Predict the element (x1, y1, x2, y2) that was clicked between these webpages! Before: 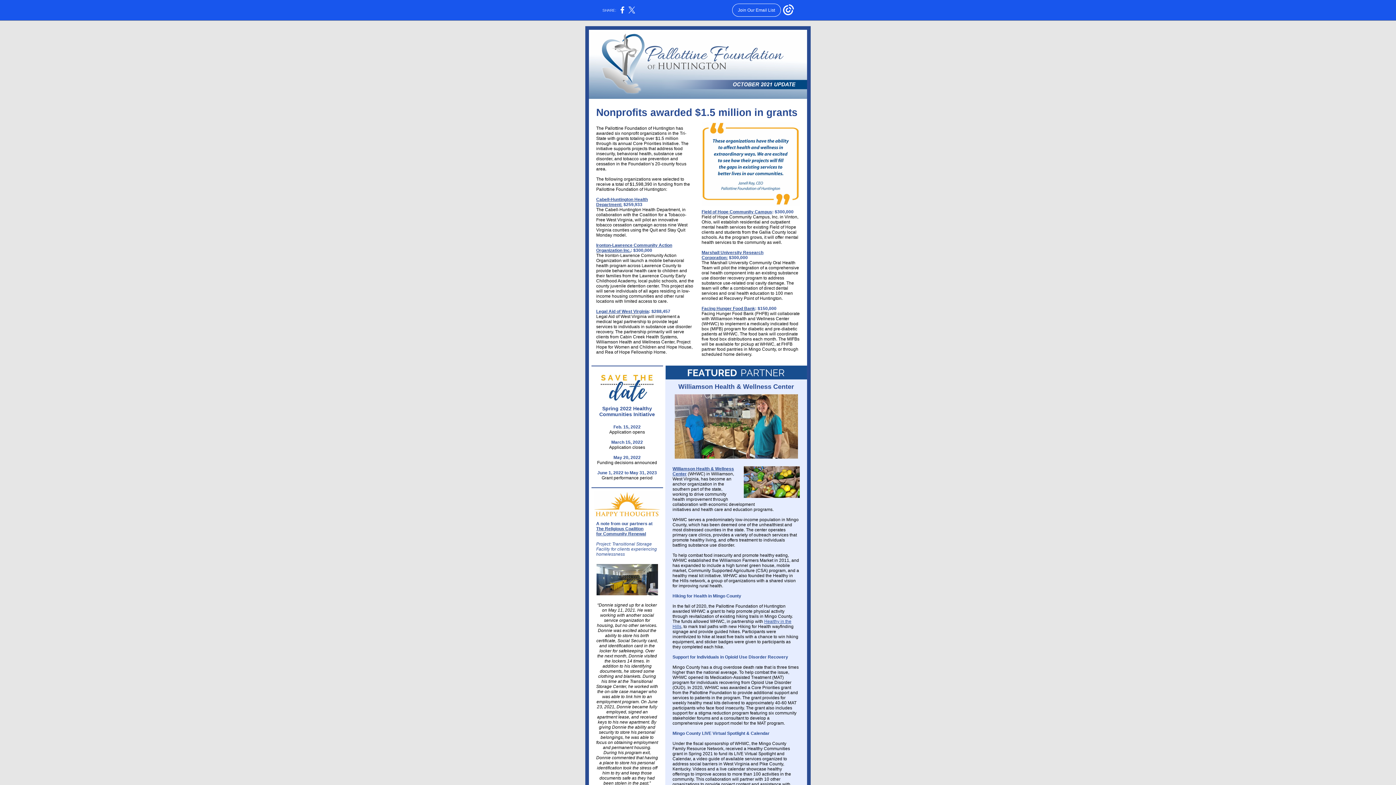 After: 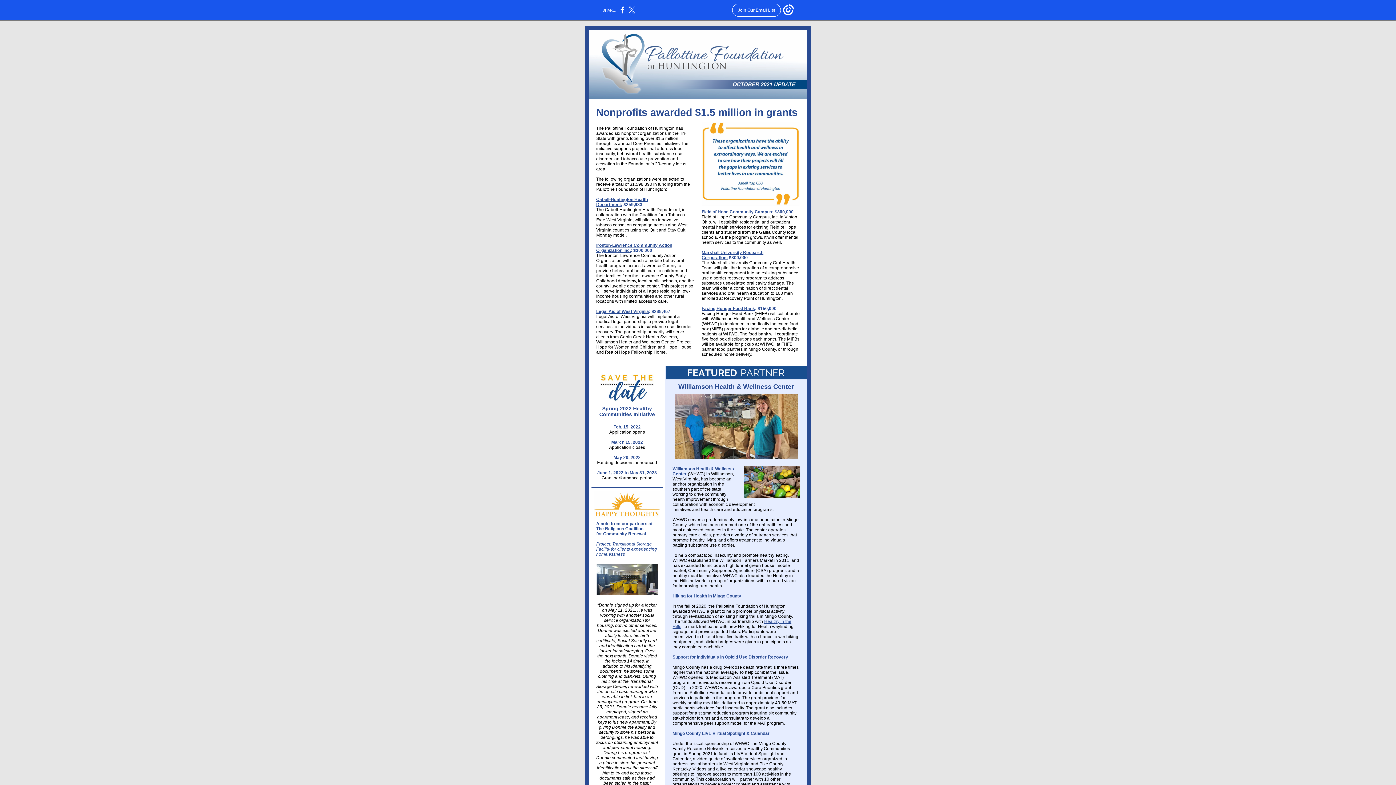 Action: bbox: (596, 202, 622, 207) label: ﻿Department: